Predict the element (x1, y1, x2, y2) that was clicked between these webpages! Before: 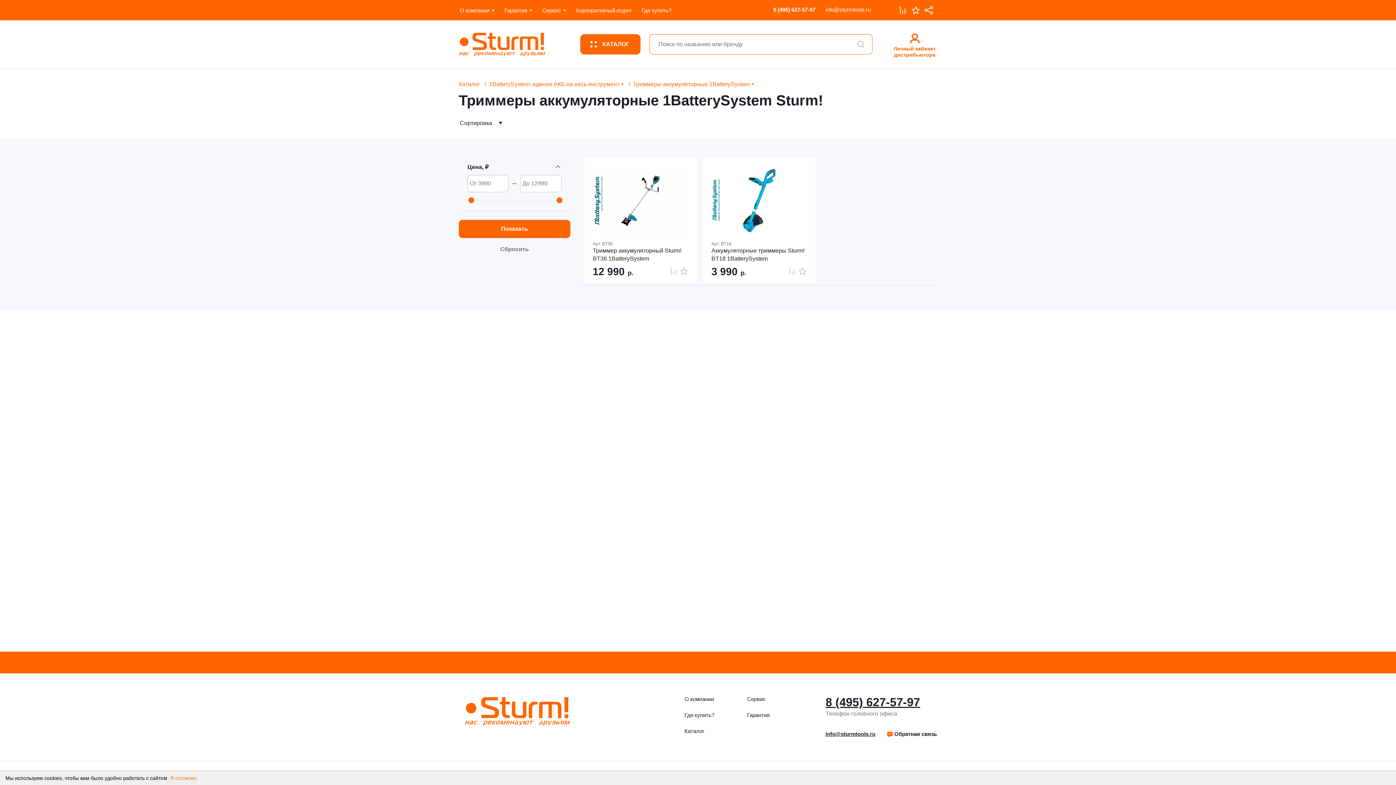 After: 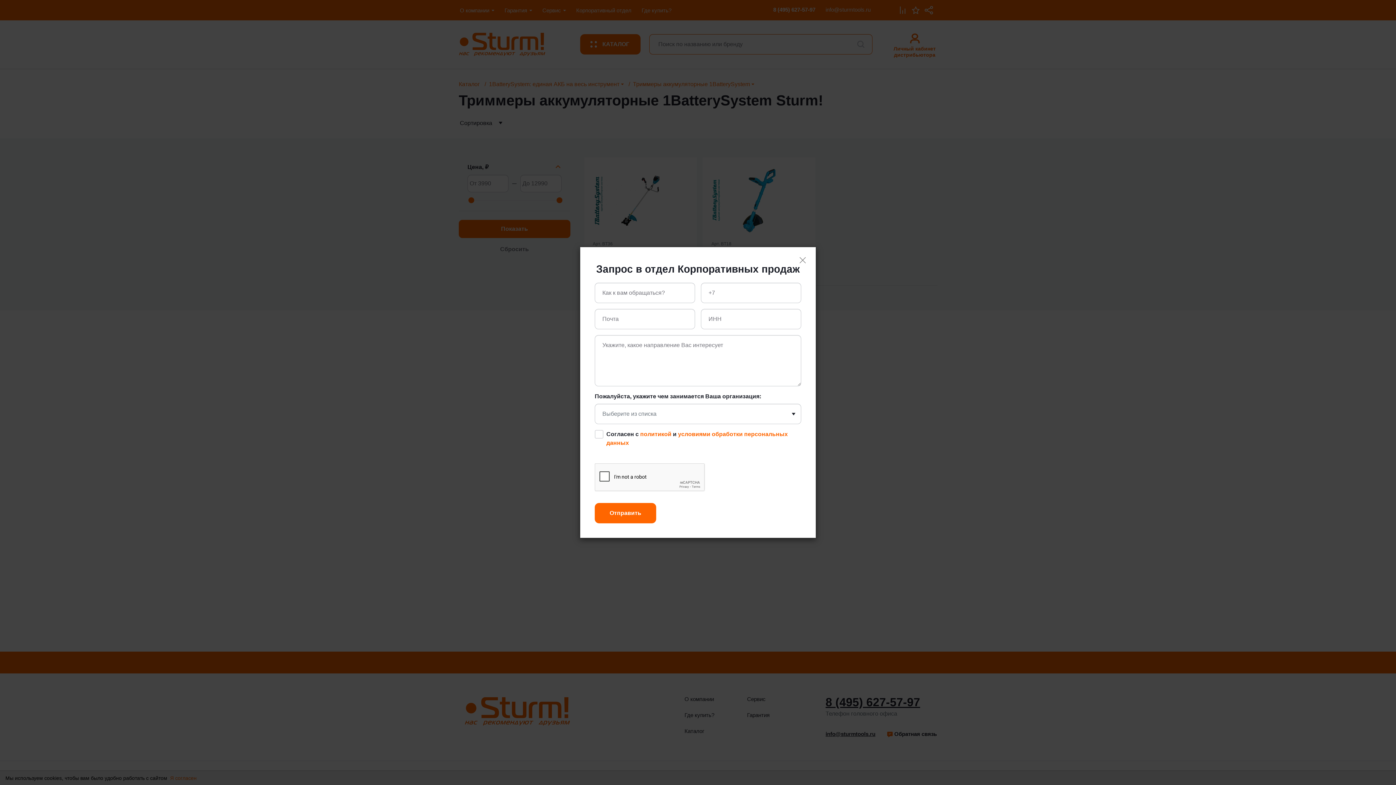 Action: label: Корпоративный отдел bbox: (571, 0, 636, 19)